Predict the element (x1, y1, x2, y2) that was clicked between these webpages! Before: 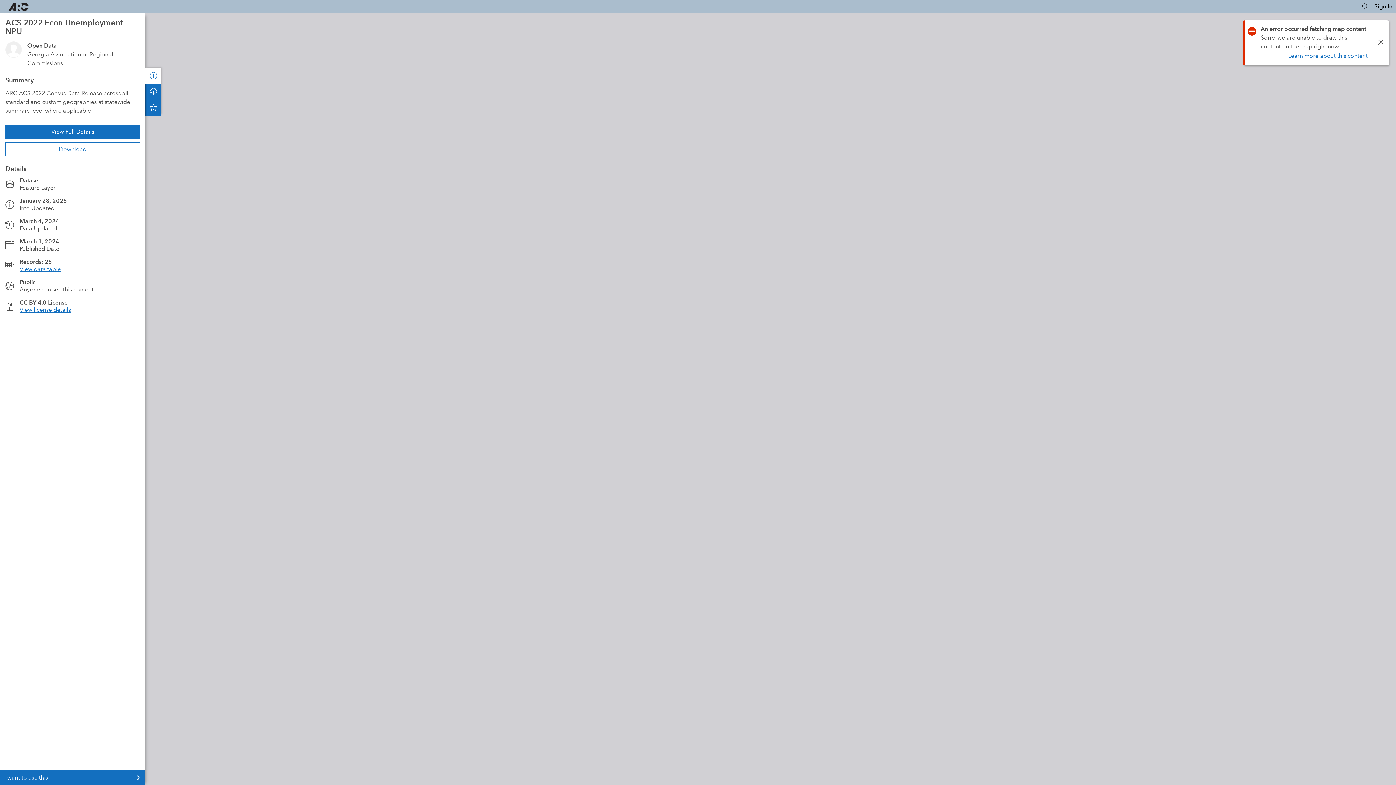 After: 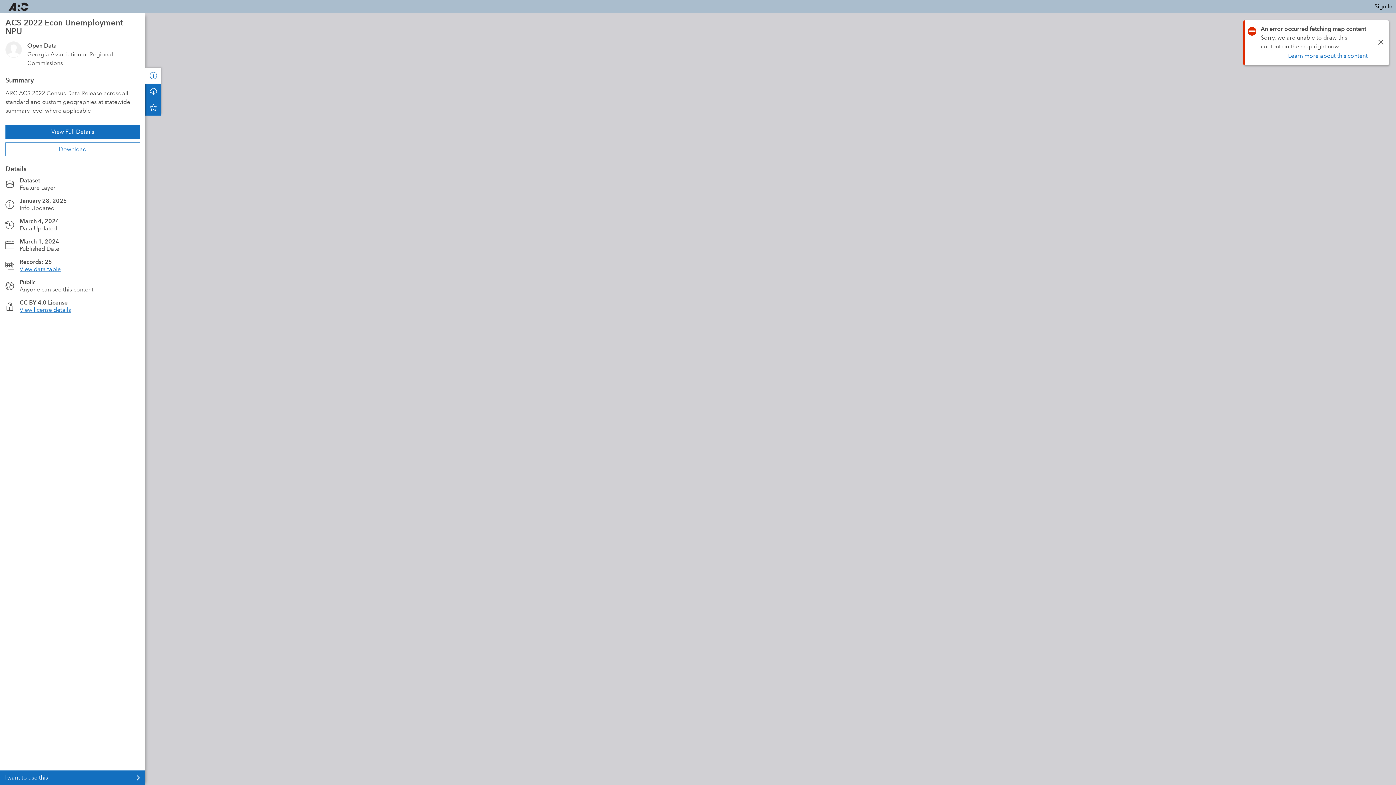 Action: bbox: (1361, 2, 1369, 10)